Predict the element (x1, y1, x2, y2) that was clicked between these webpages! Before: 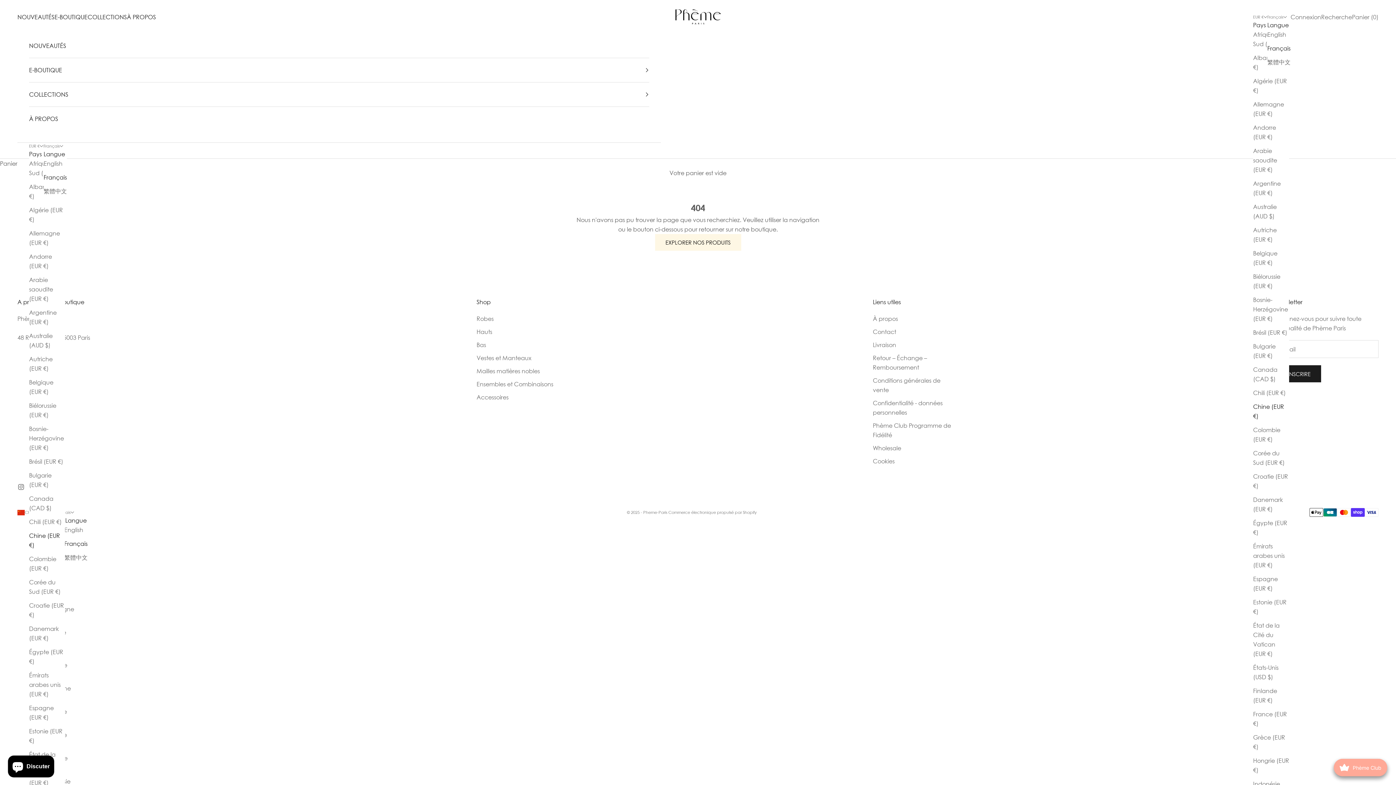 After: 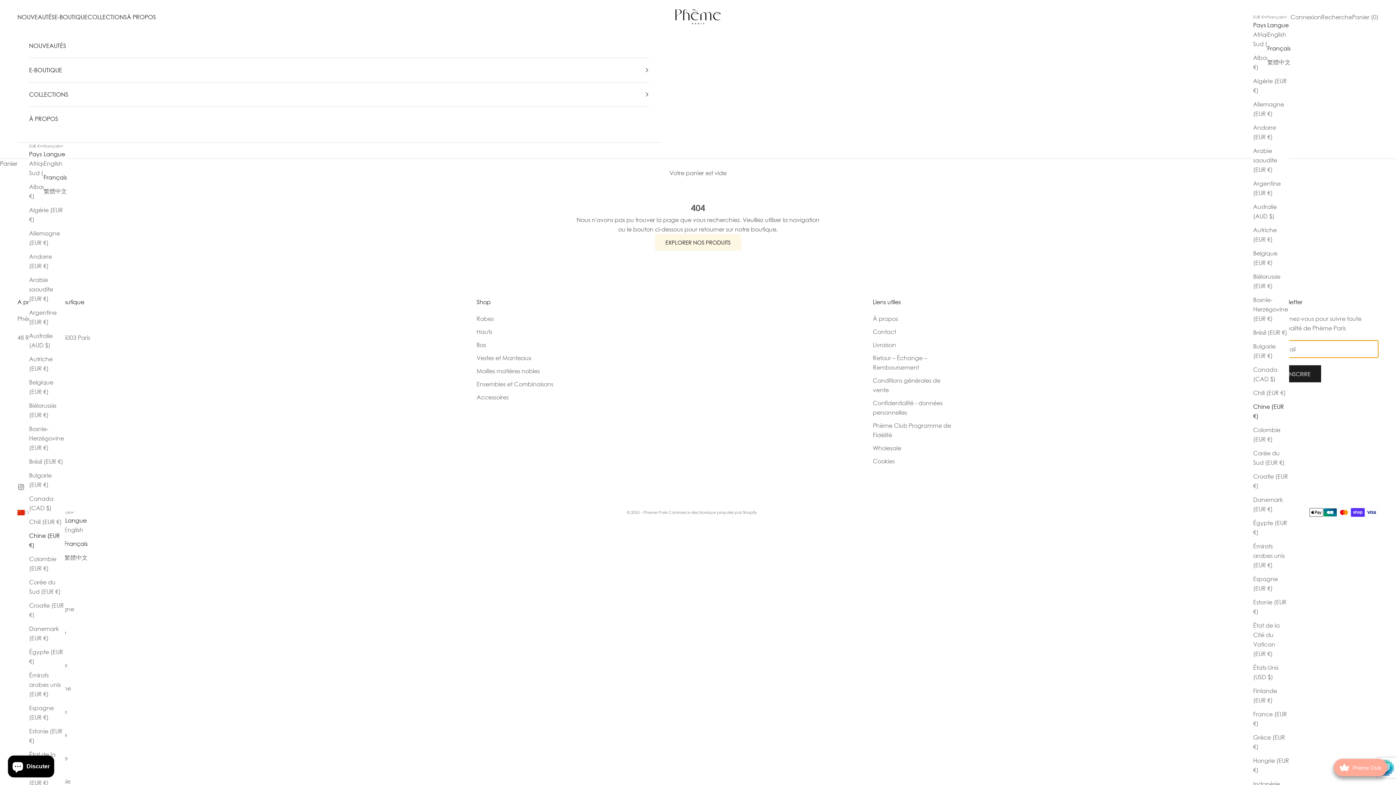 Action: label: S'INSCRIRE bbox: (1274, 365, 1321, 382)